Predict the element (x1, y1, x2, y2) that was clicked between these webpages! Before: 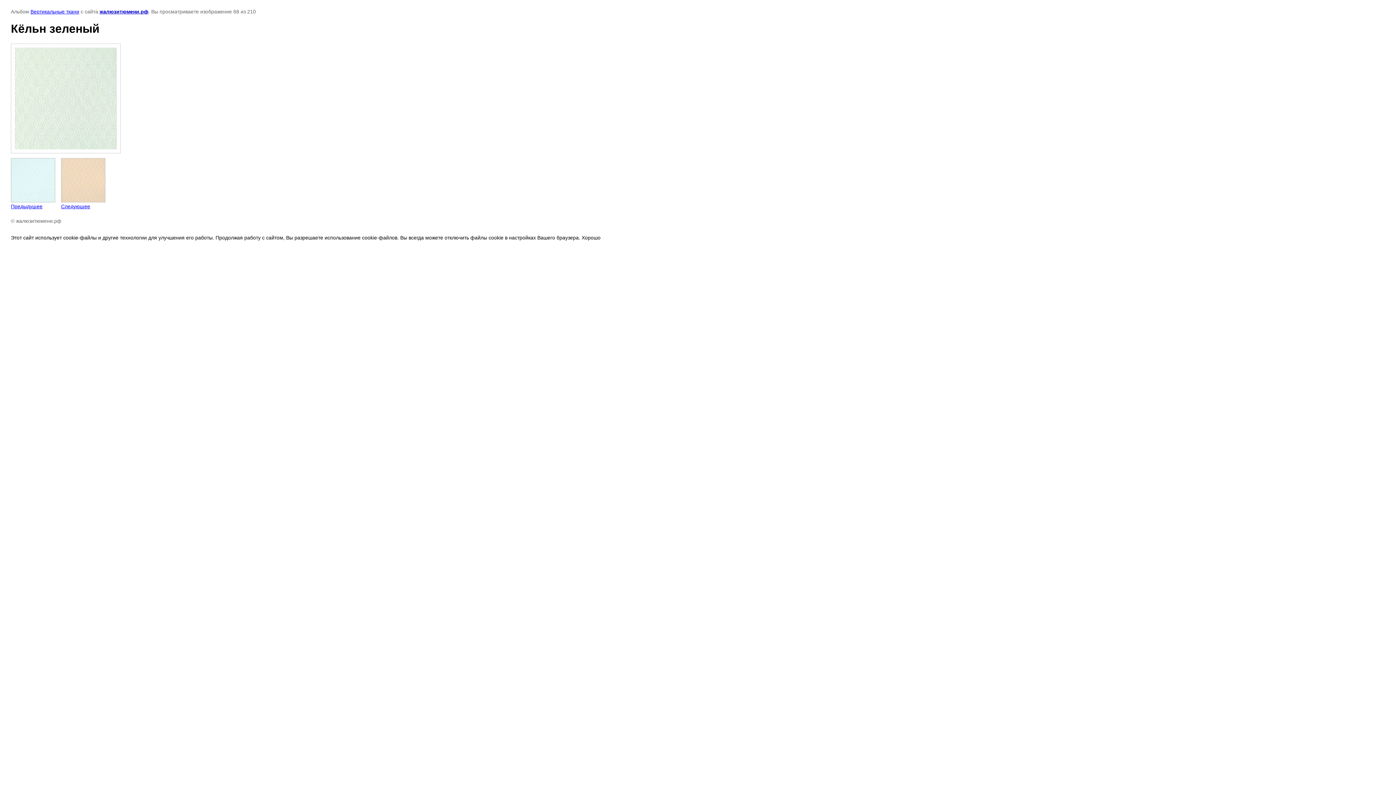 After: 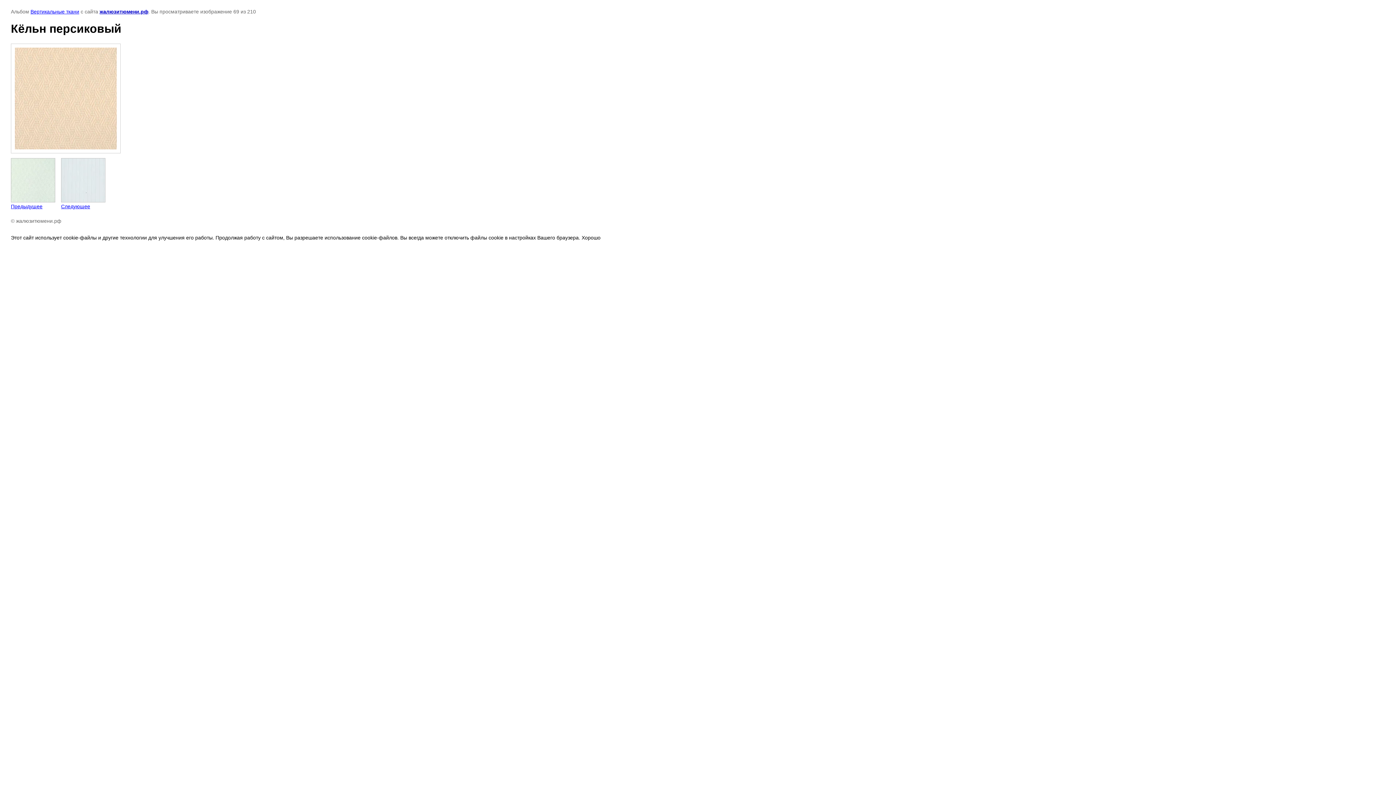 Action: bbox: (61, 158, 105, 209) label: 
Следующее